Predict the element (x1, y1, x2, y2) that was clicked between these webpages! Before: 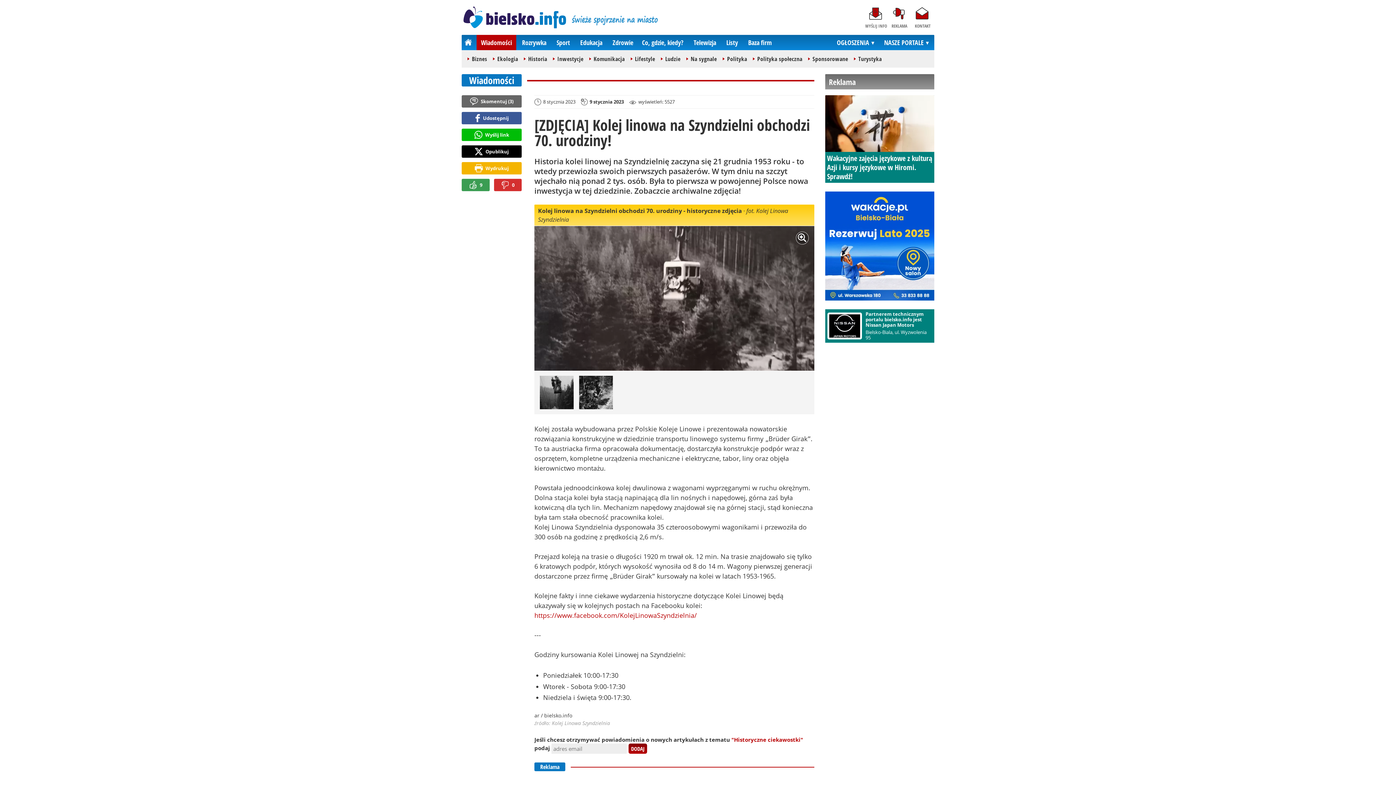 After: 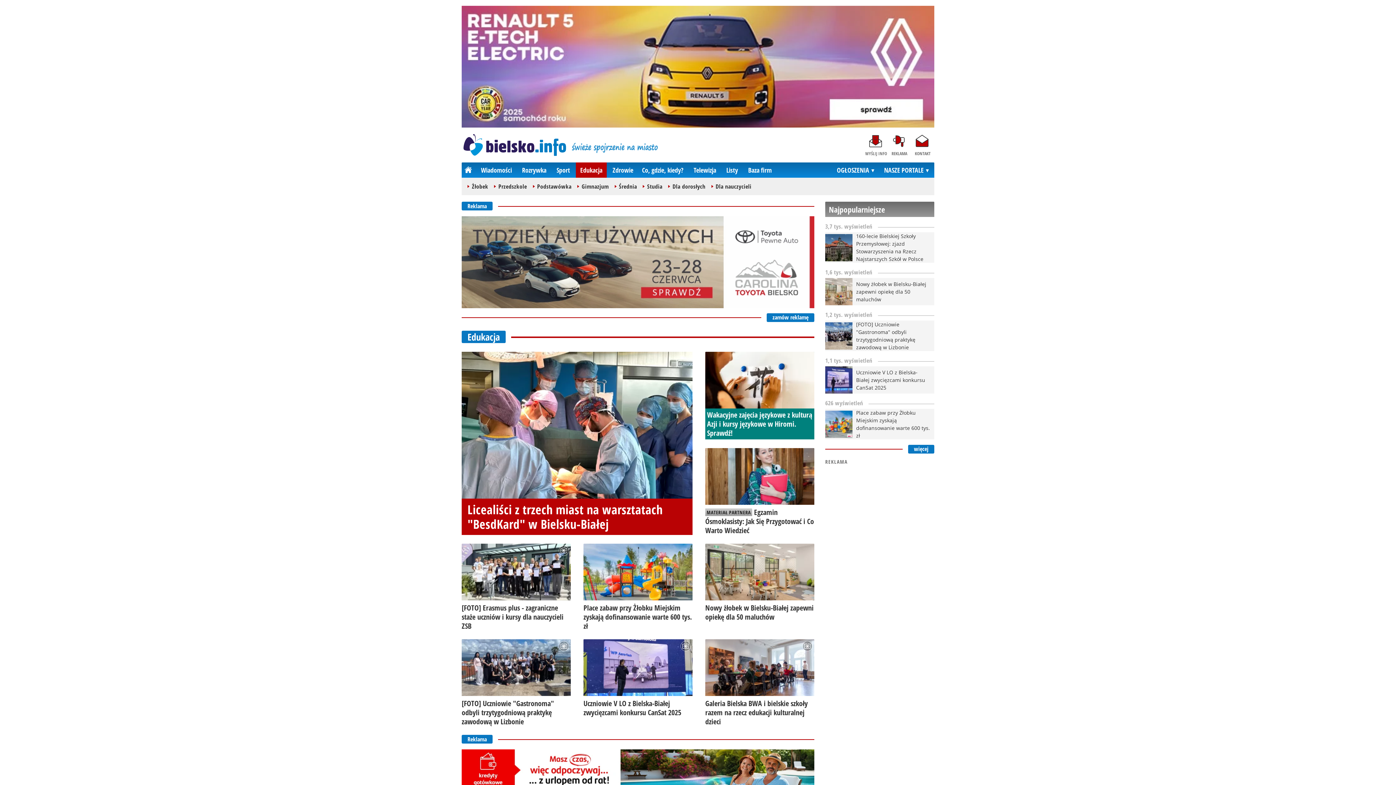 Action: bbox: (576, 34, 606, 50) label: Edukacja